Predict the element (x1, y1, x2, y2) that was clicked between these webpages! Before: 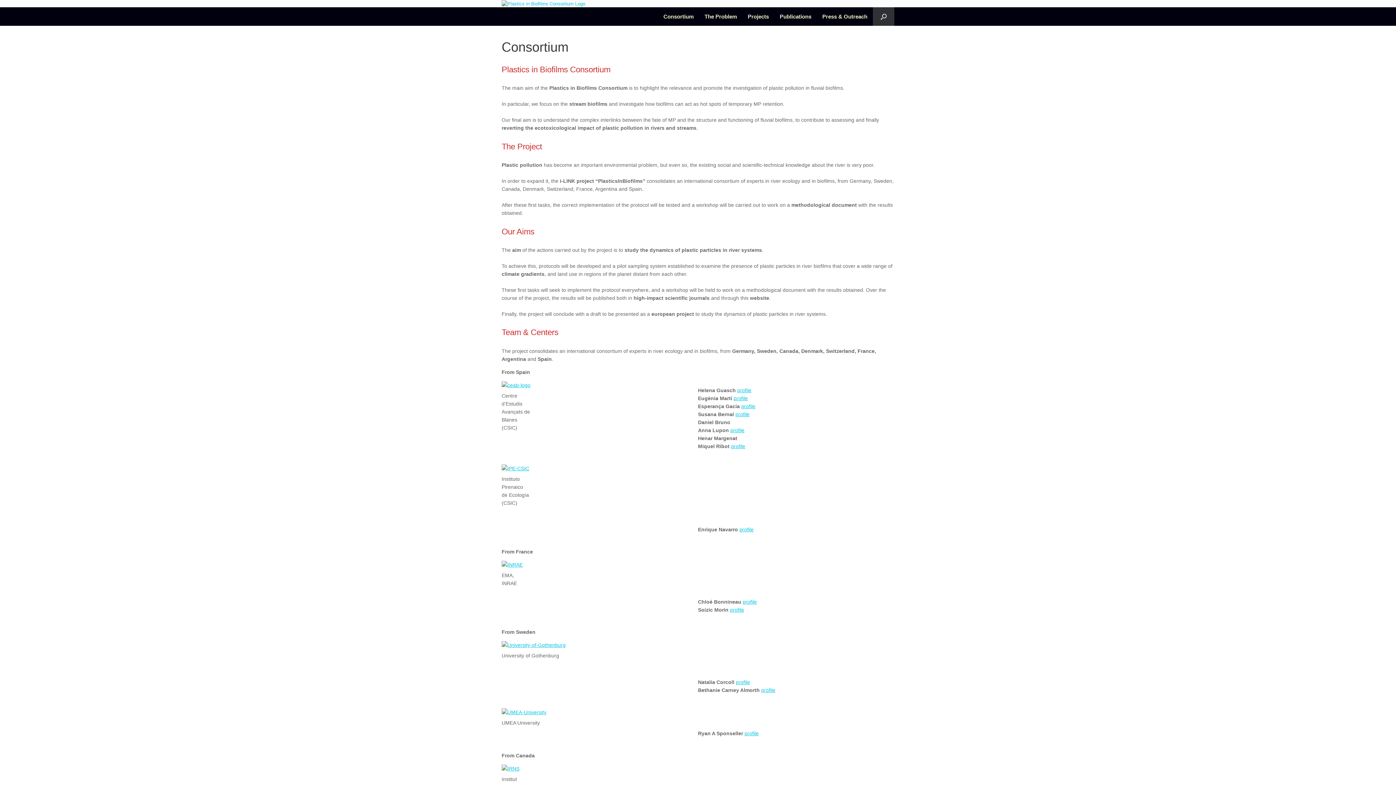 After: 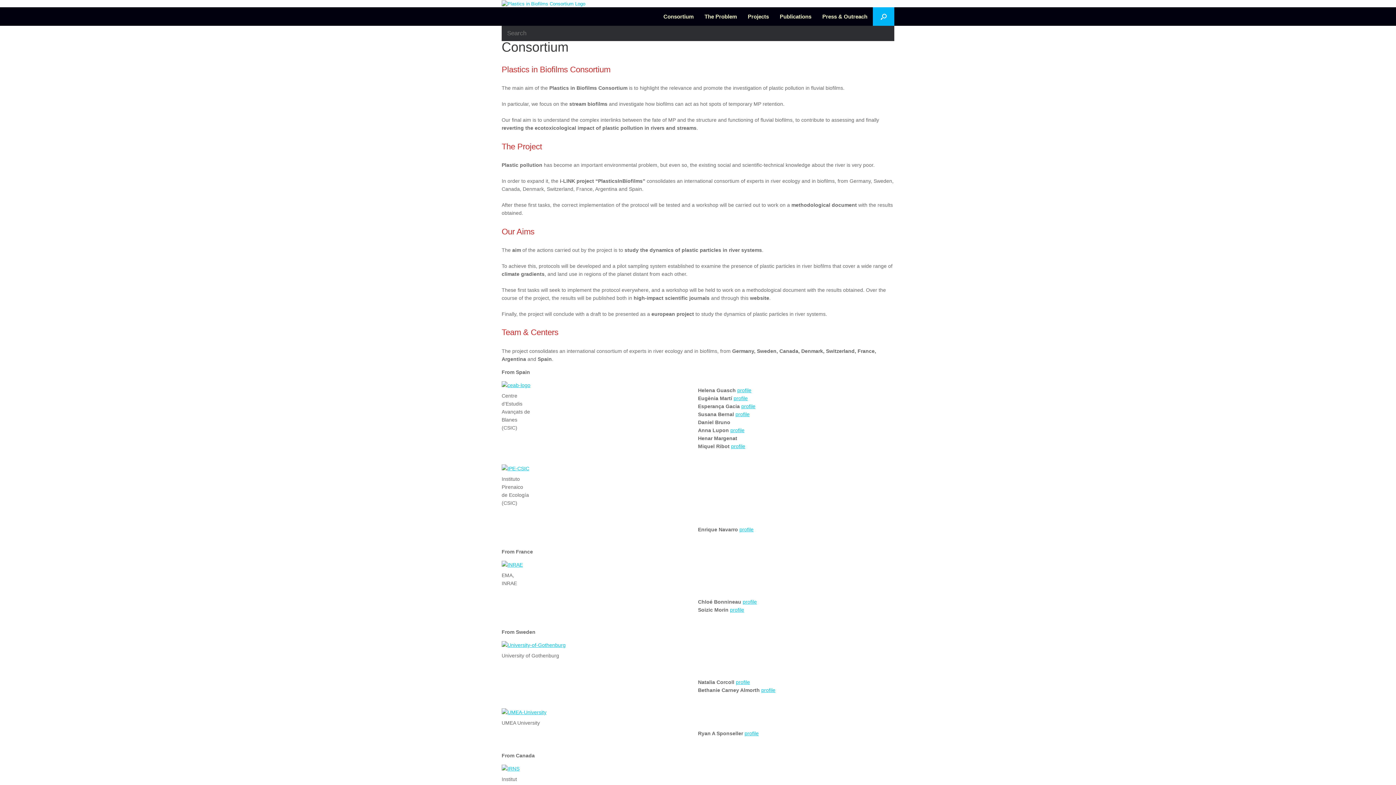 Action: bbox: (873, 7, 894, 25) label: Open the search